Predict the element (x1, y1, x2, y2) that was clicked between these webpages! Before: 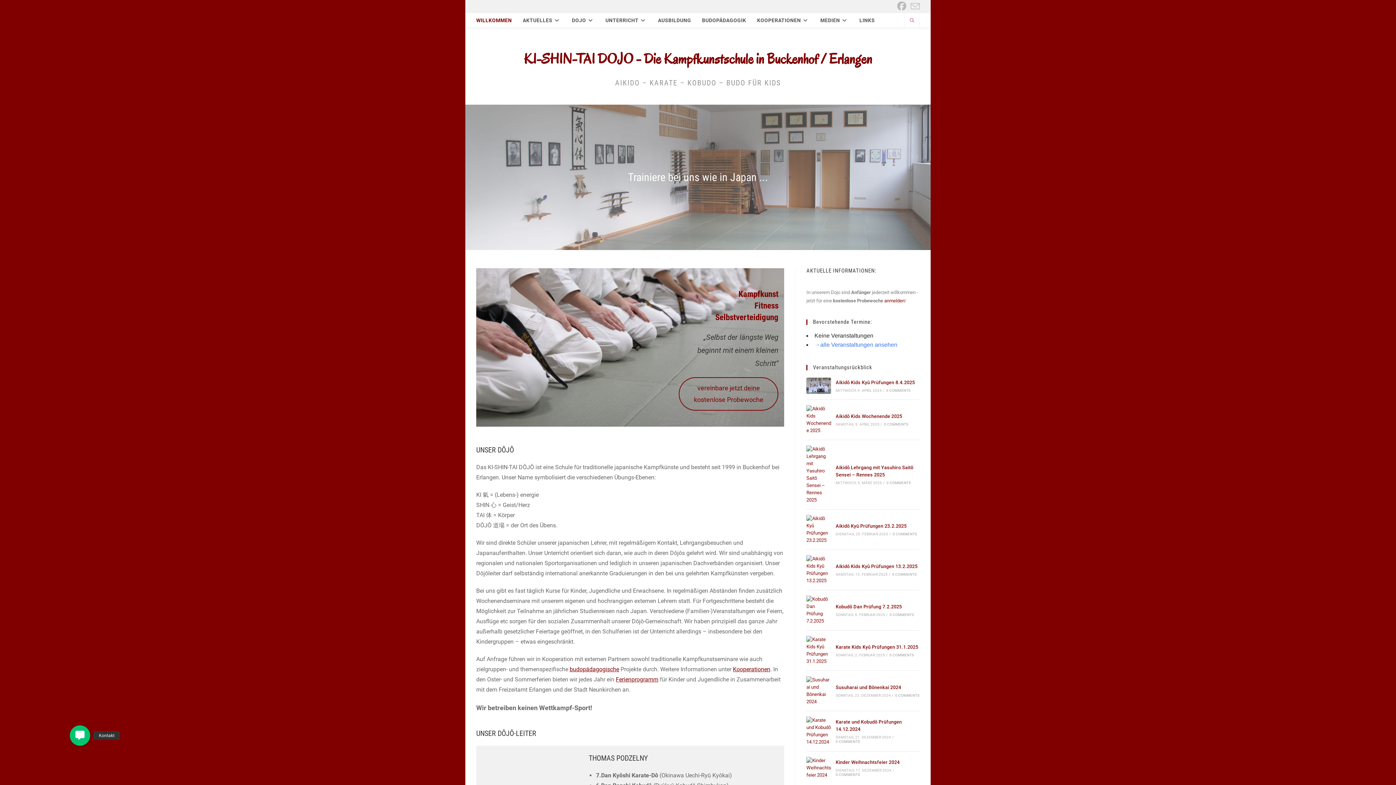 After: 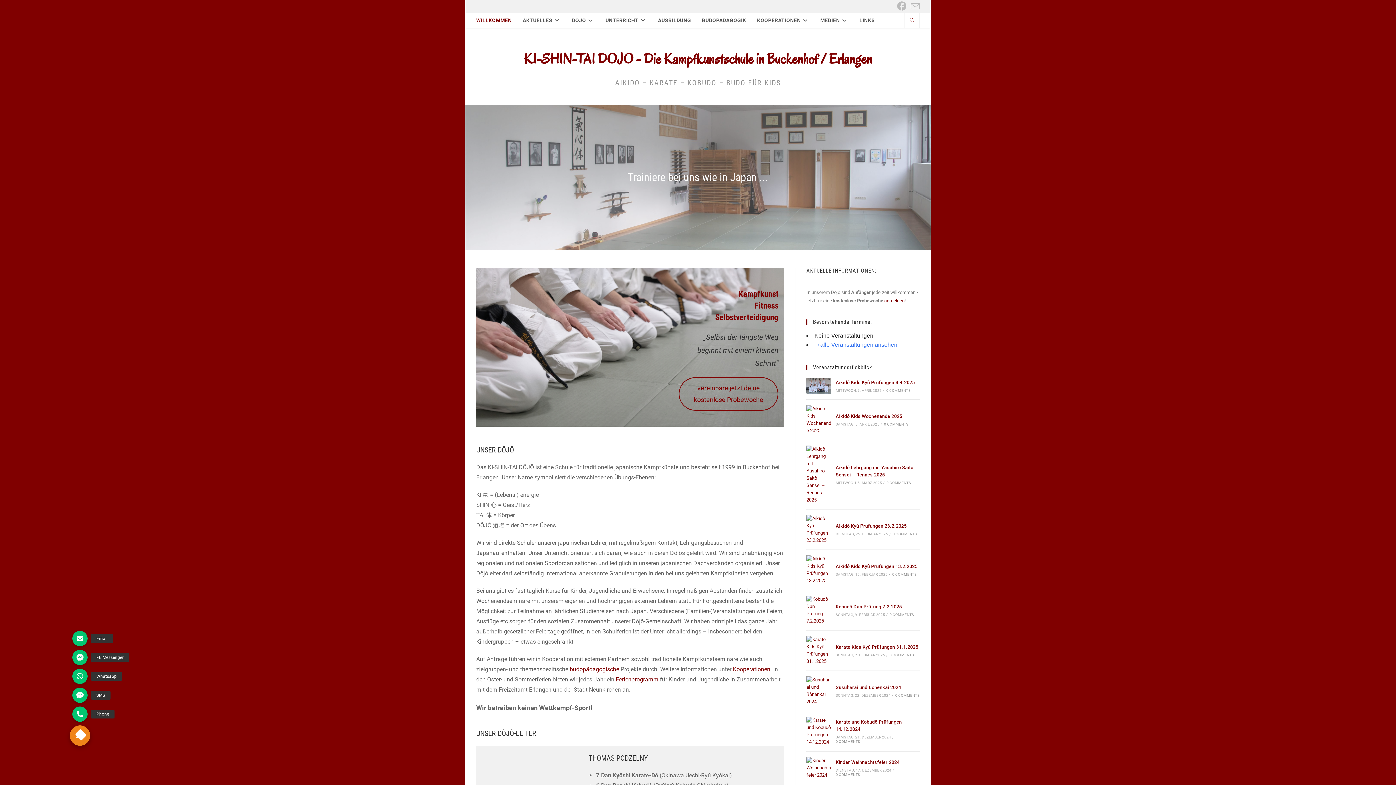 Action: label: Kontakt bbox: (69, 725, 90, 746)